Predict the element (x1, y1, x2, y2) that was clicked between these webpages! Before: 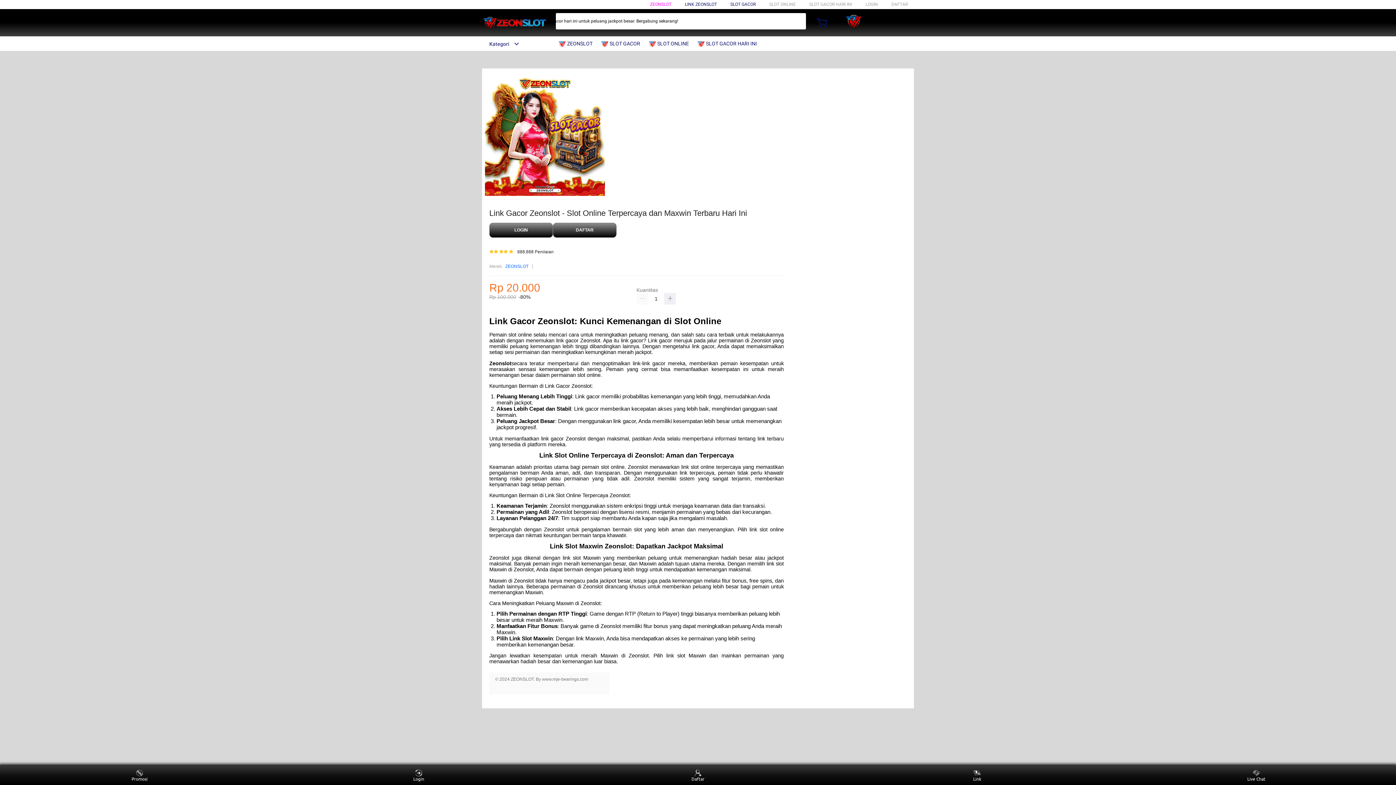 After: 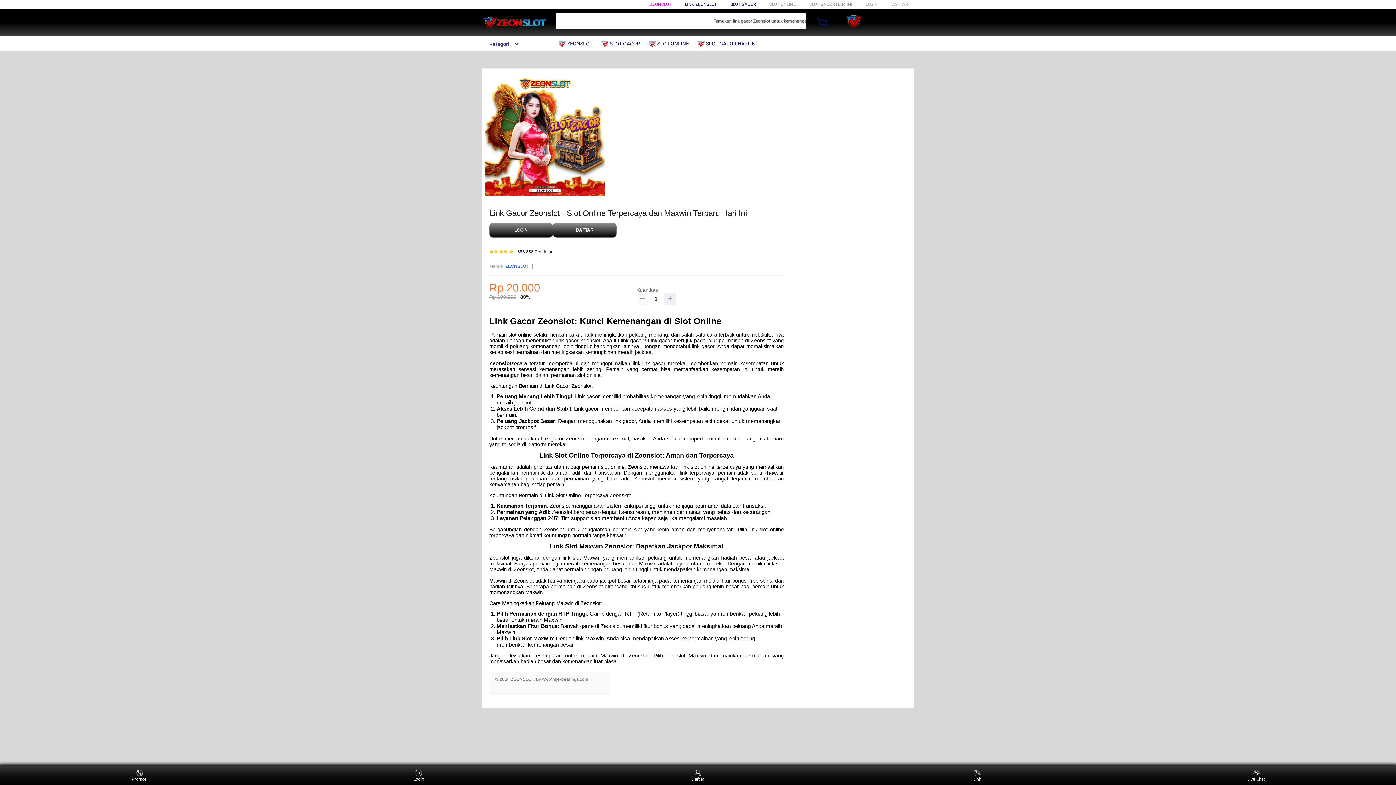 Action: bbox: (636, 293, 648, 304)